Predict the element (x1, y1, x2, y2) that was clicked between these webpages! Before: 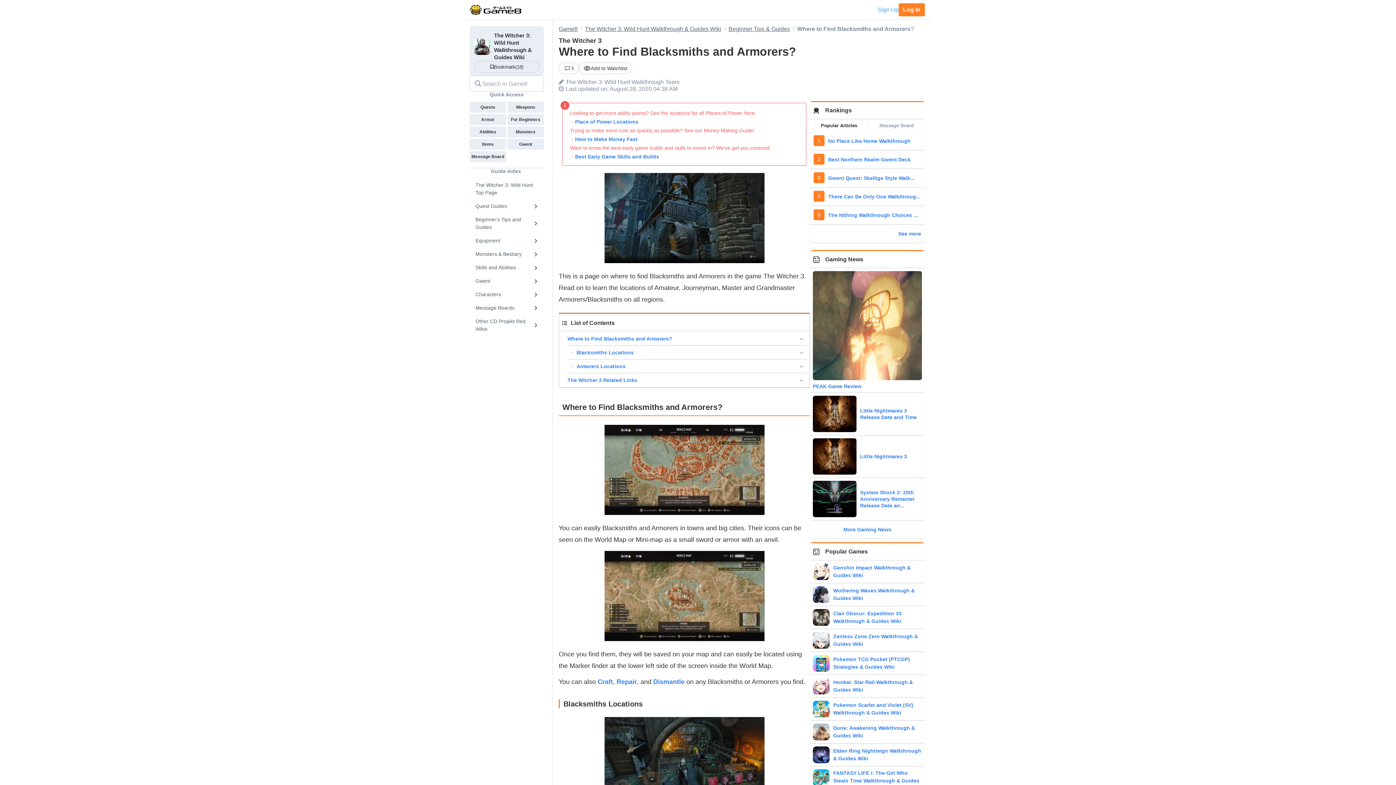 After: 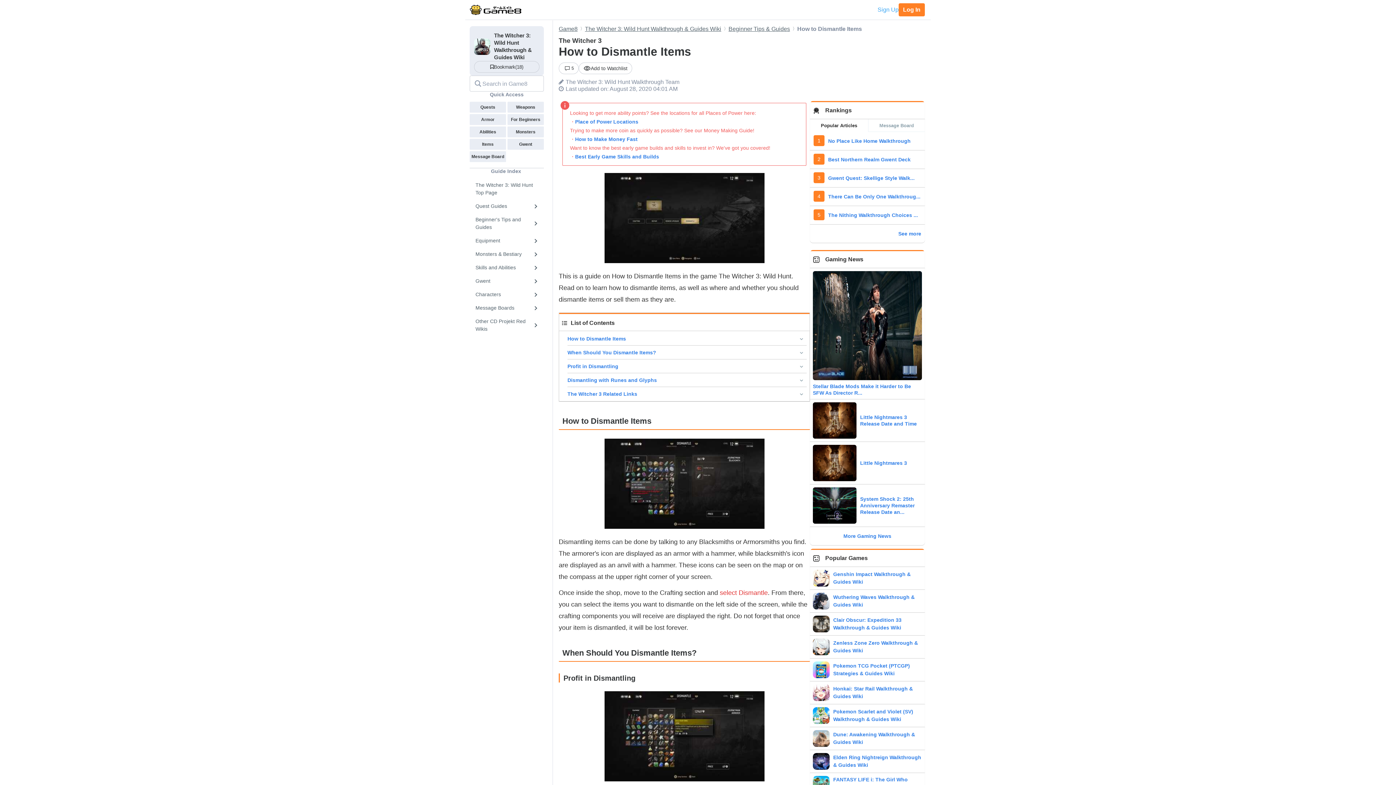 Action: label: Dismantle bbox: (653, 678, 684, 685)